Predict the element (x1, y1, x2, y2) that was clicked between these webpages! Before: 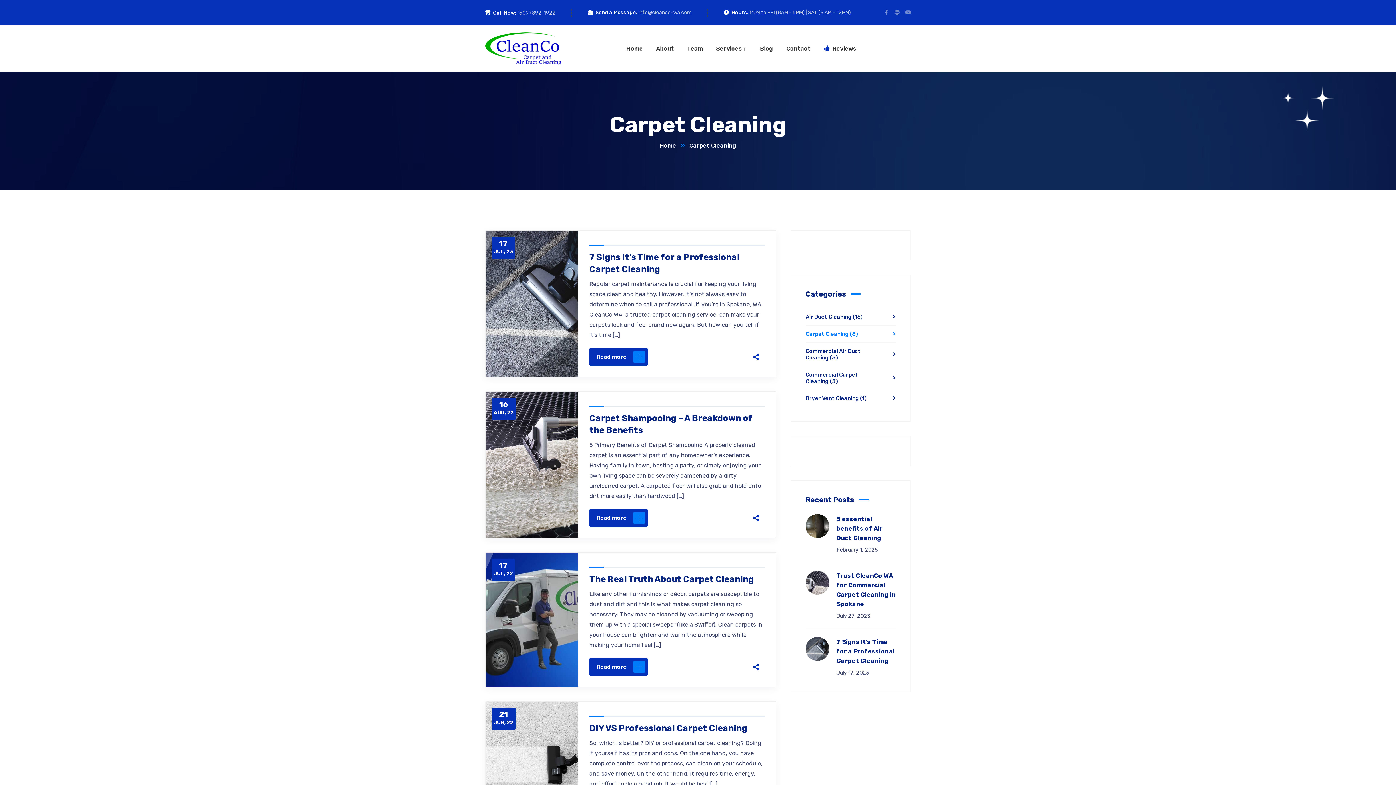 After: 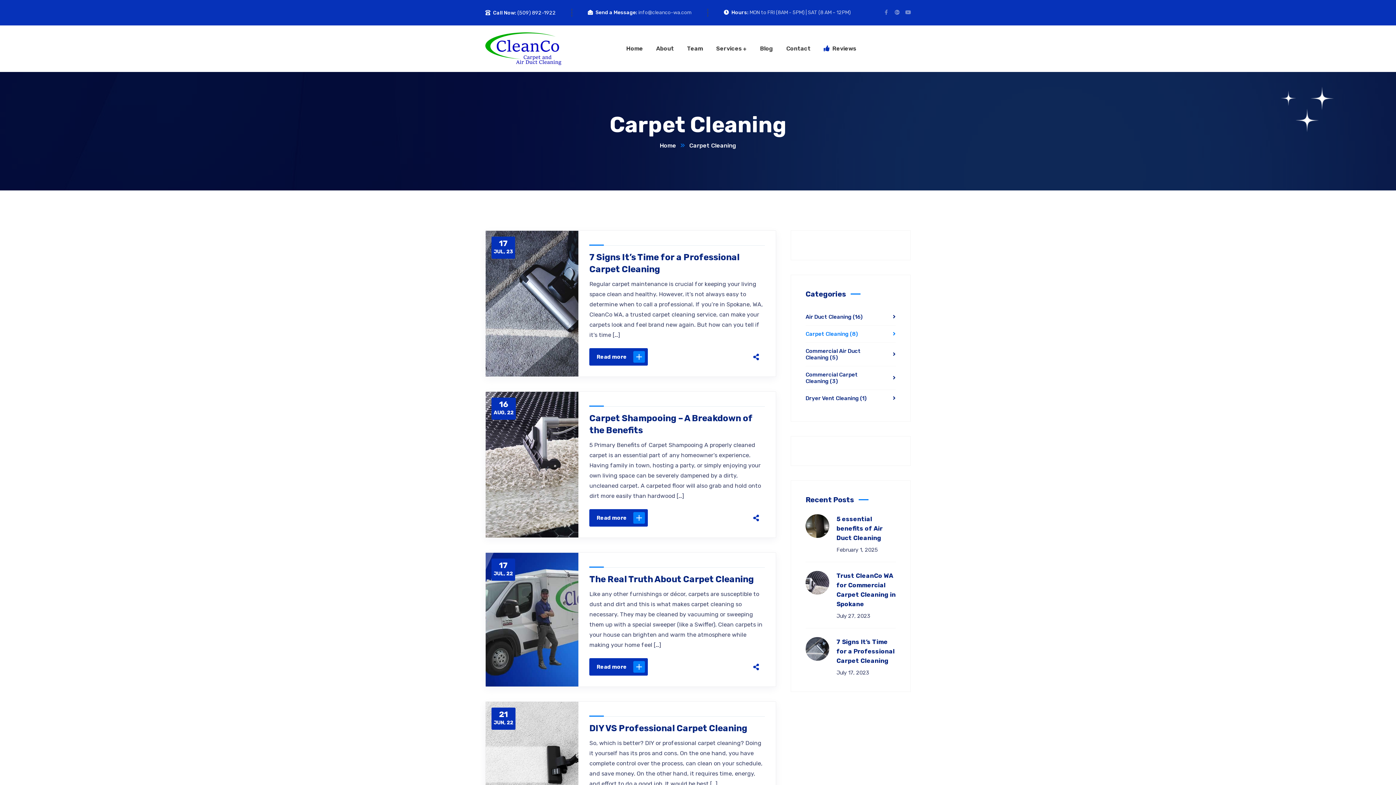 Action: label: (509) 892-1922 bbox: (517, 9, 556, 15)